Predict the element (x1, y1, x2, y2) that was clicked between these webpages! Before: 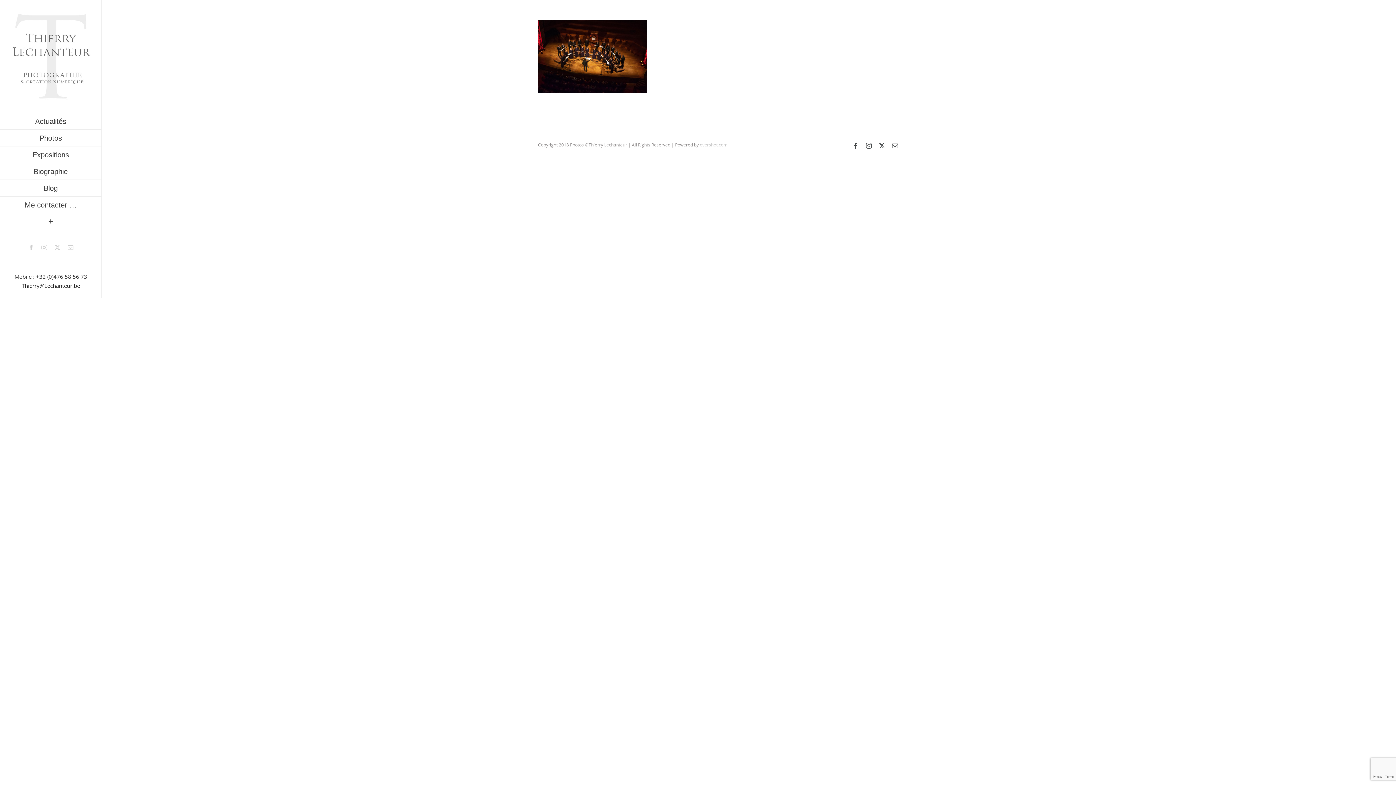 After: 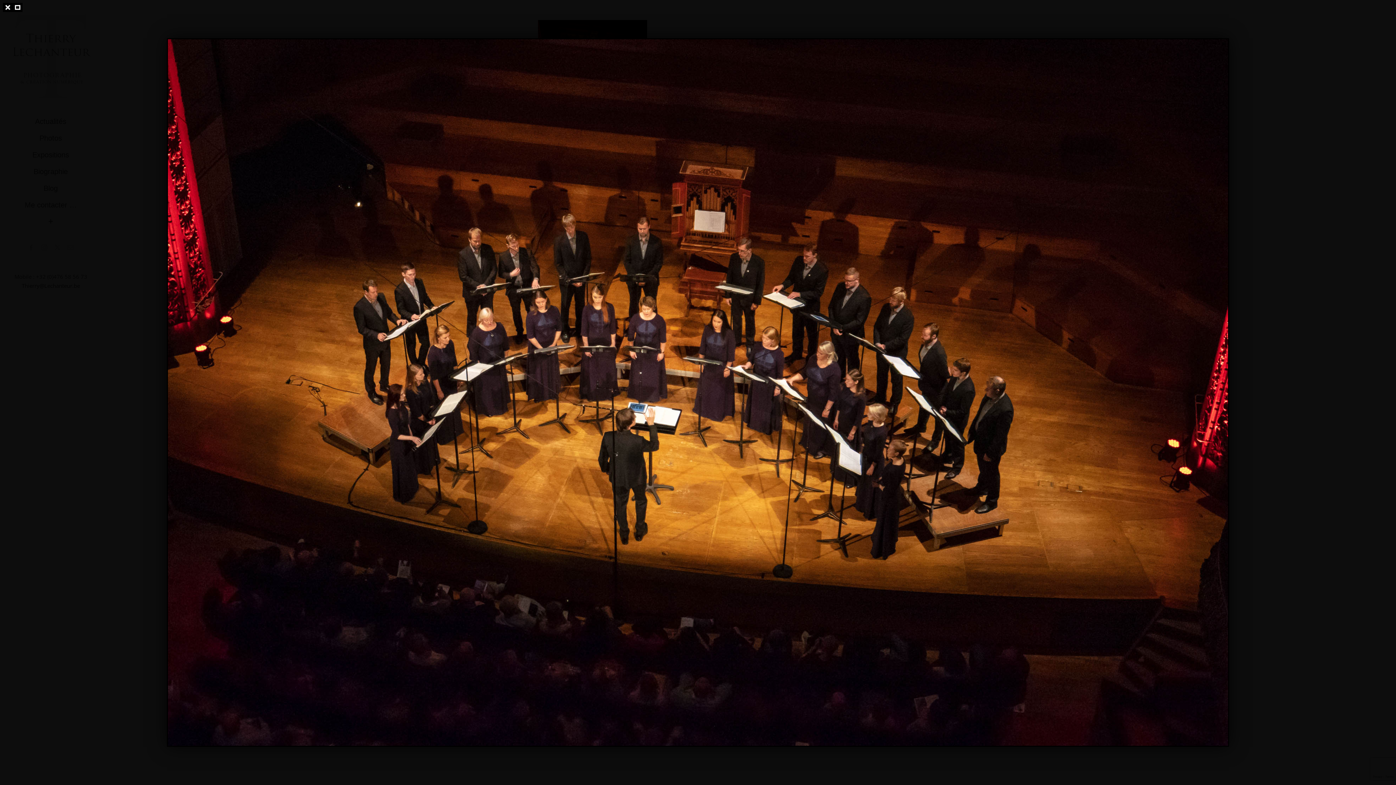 Action: bbox: (538, 20, 647, 28)